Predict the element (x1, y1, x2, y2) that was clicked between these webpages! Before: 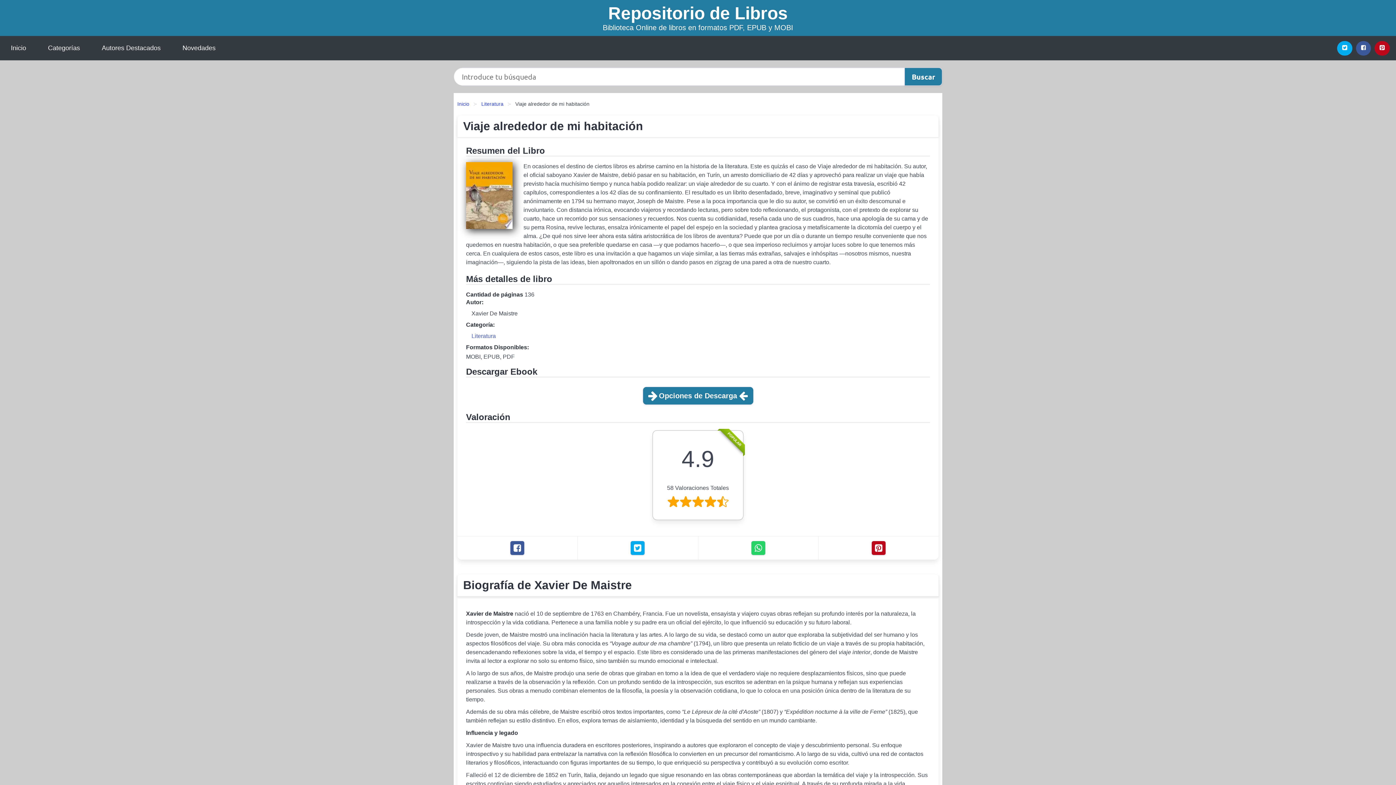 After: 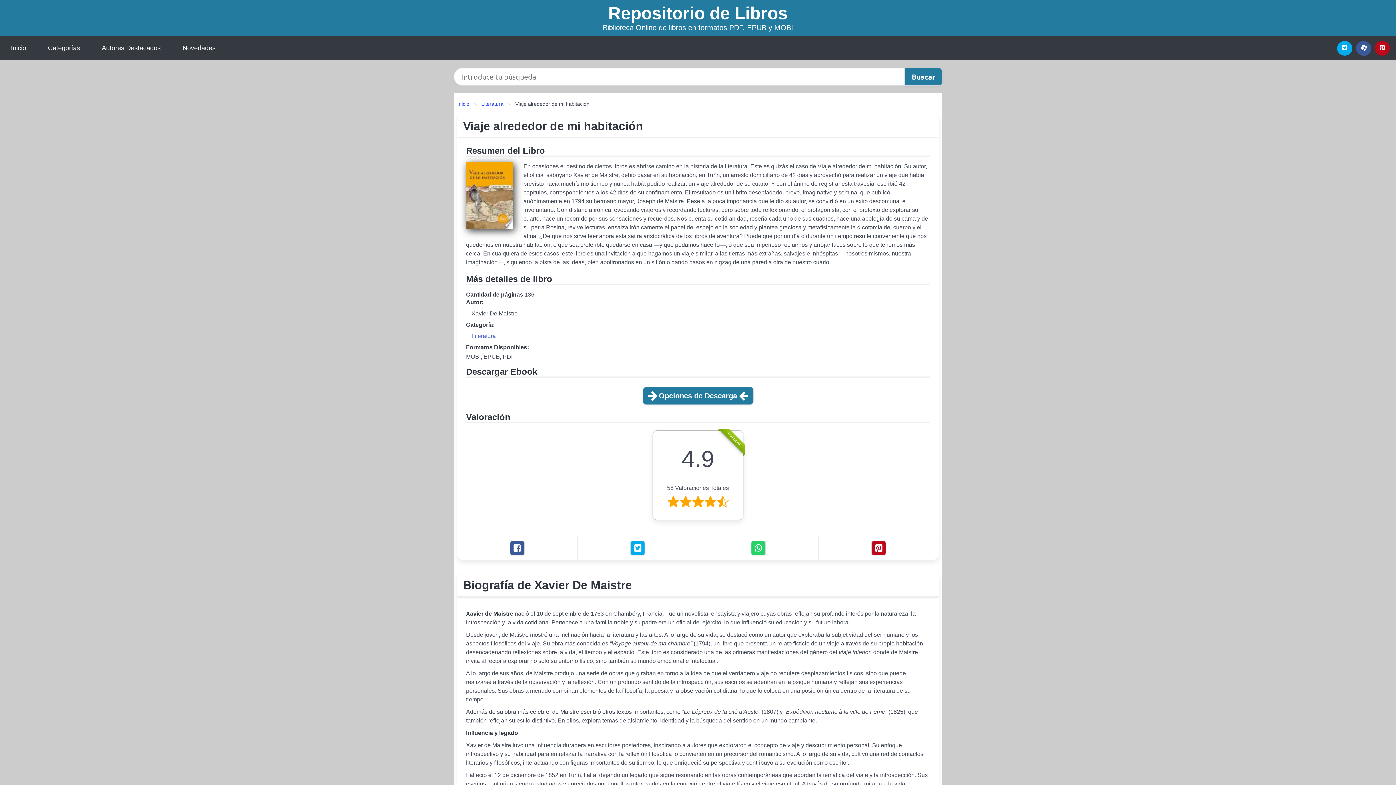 Action: bbox: (1356, 40, 1371, 55) label: Facebook